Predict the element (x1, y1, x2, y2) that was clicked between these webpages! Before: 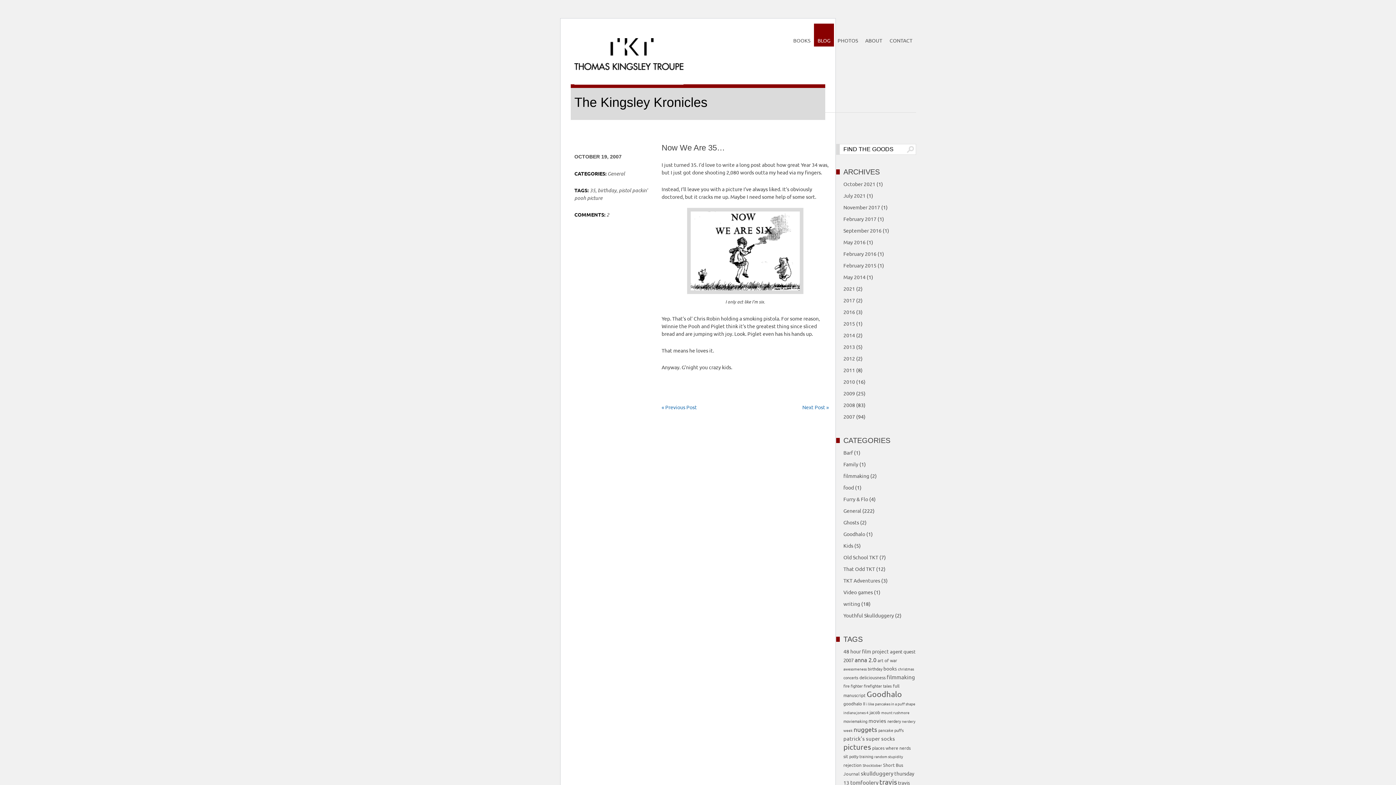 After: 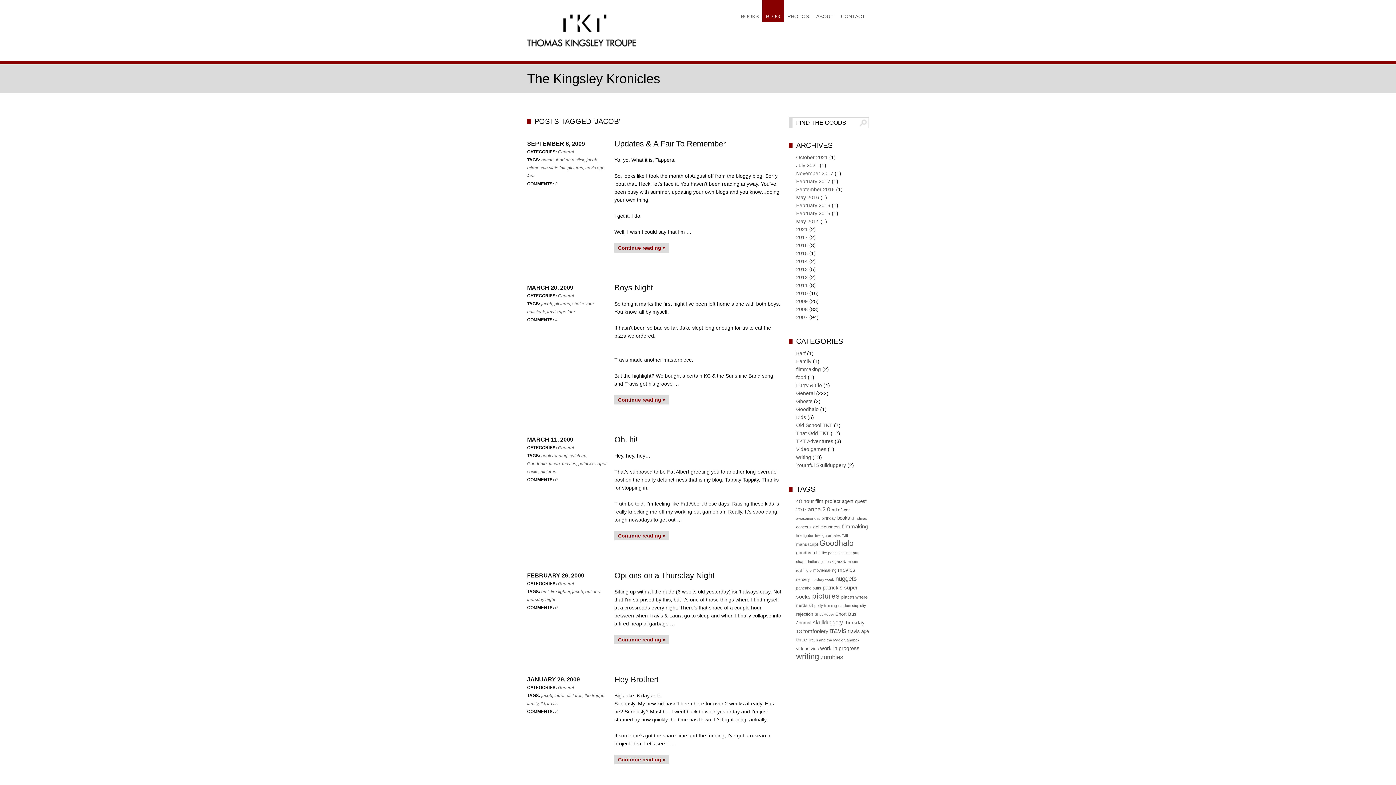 Action: label: jacob (6 items) bbox: (869, 709, 880, 715)